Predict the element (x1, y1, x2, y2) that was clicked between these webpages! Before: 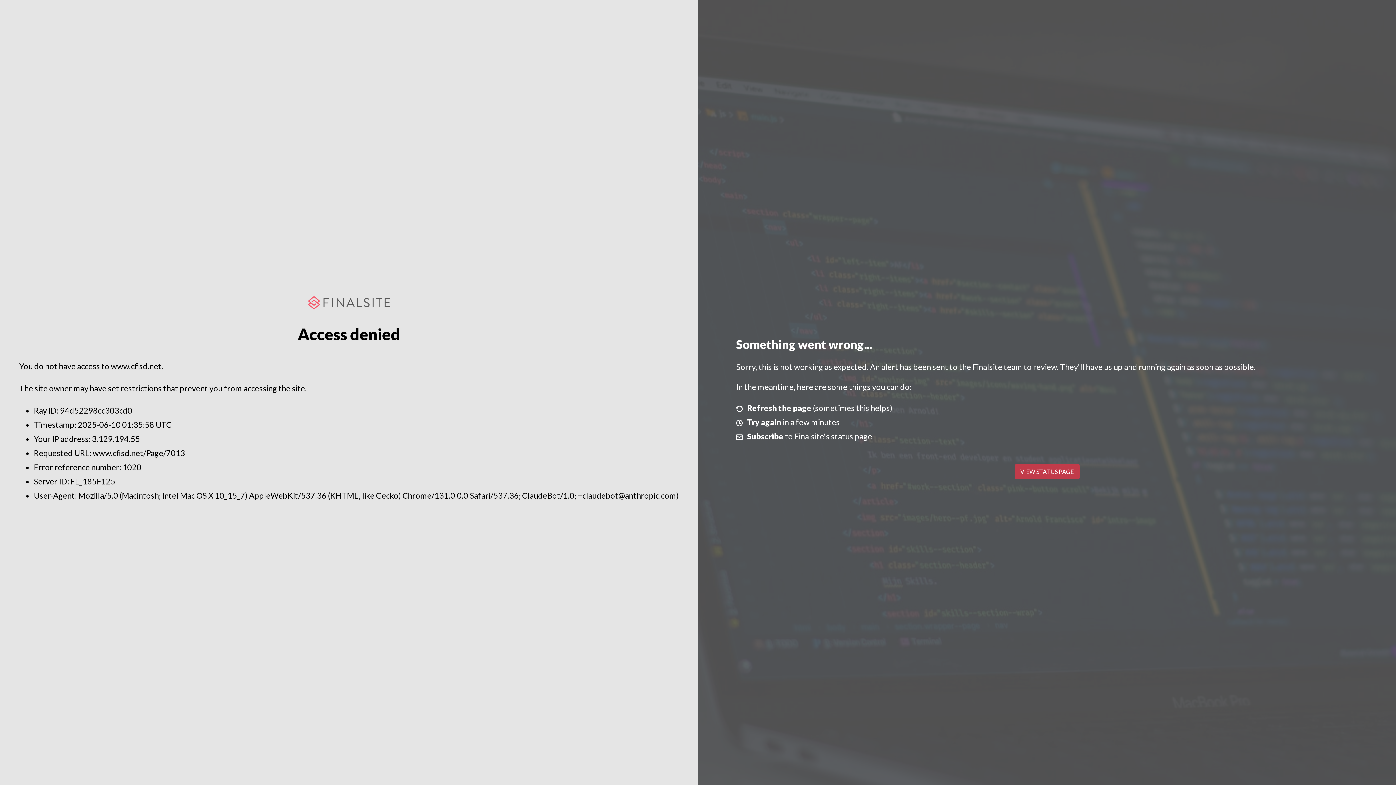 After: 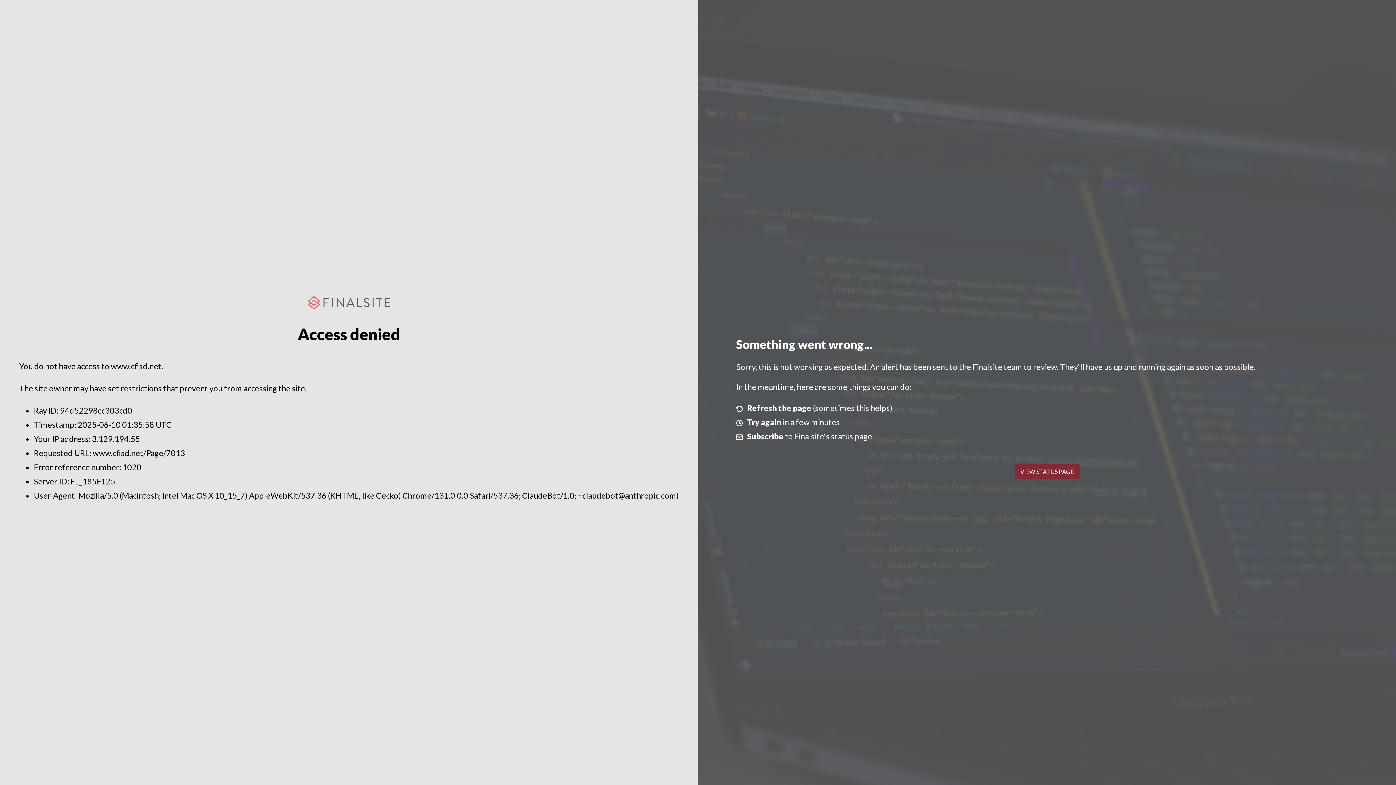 Action: label: VIEW STATUS PAGE bbox: (1014, 464, 1079, 479)